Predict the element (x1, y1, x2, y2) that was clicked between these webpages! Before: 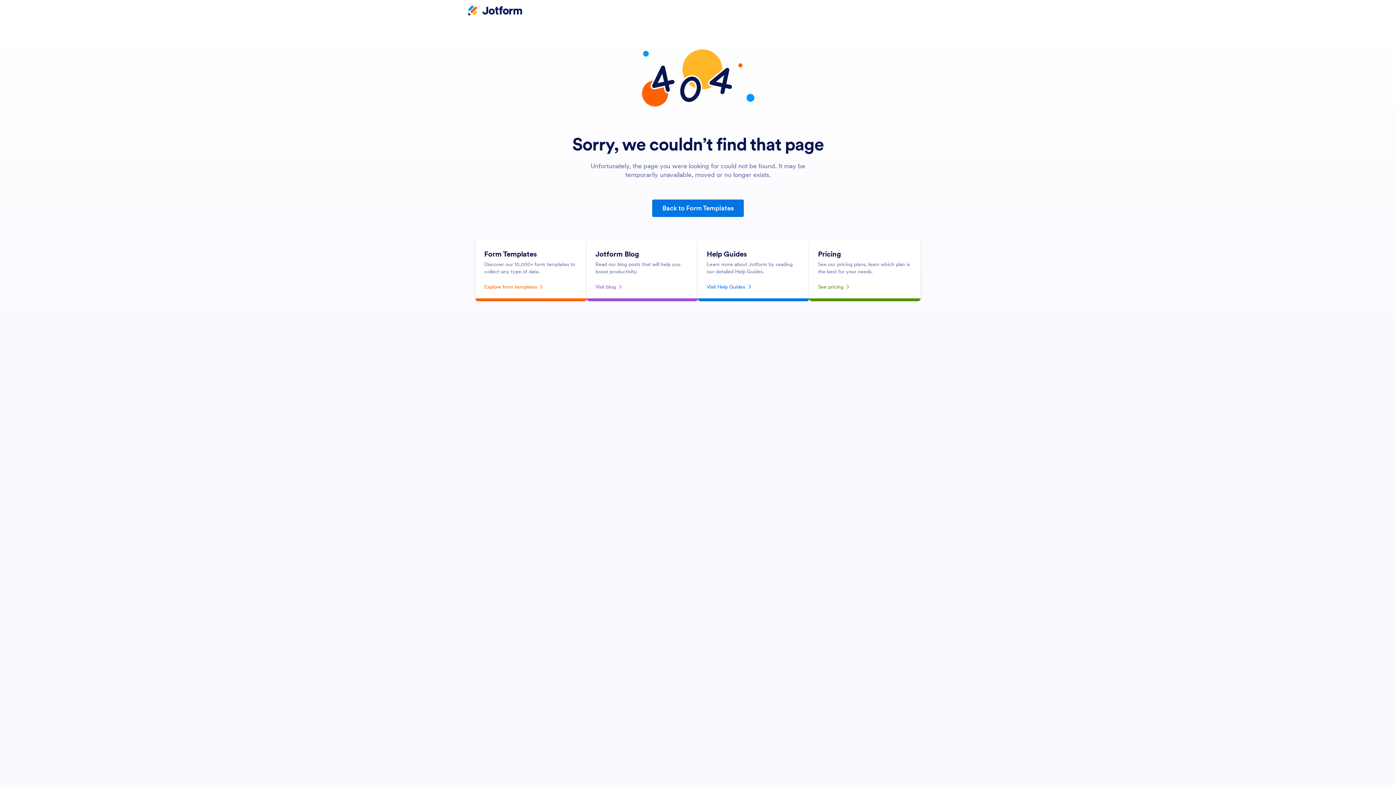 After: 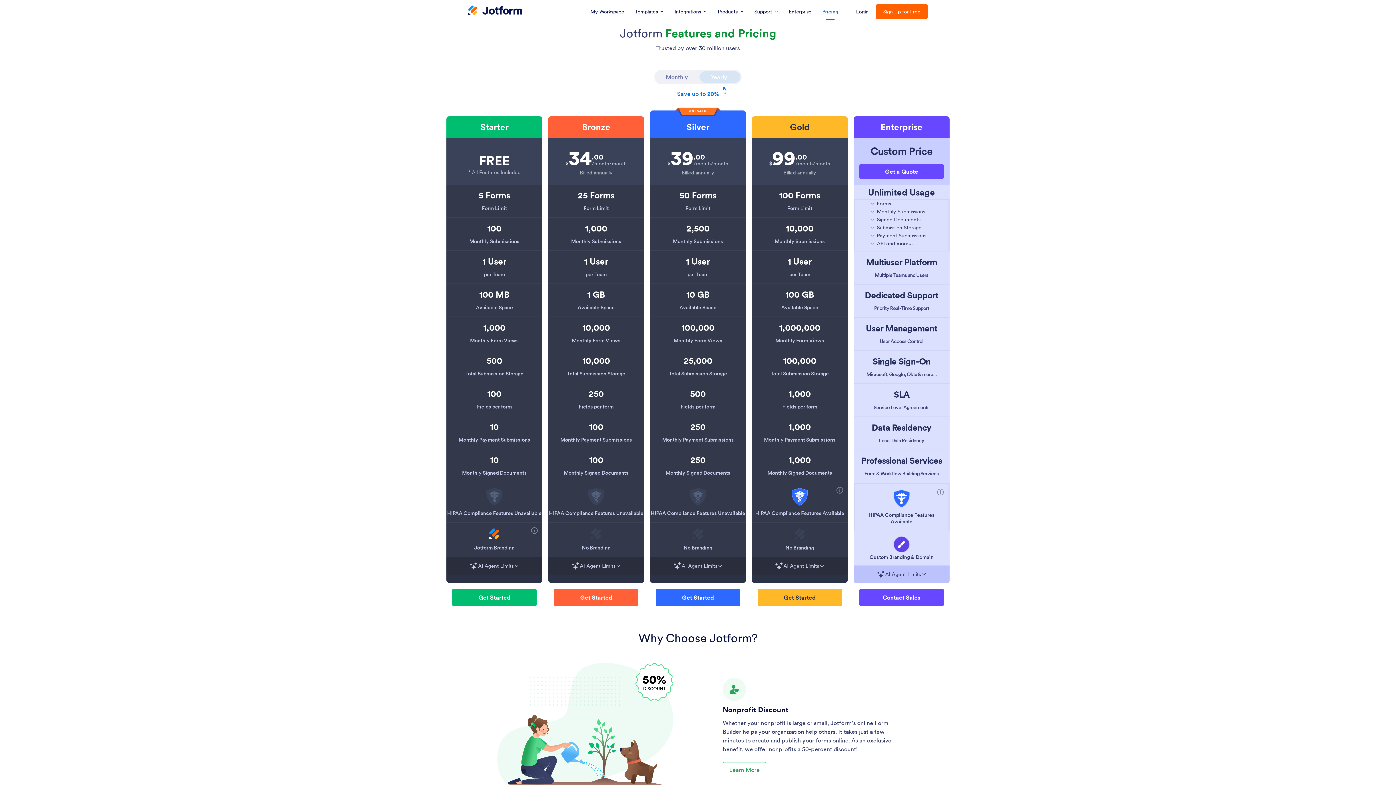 Action: label: See pricing bbox: (818, 281, 912, 292)